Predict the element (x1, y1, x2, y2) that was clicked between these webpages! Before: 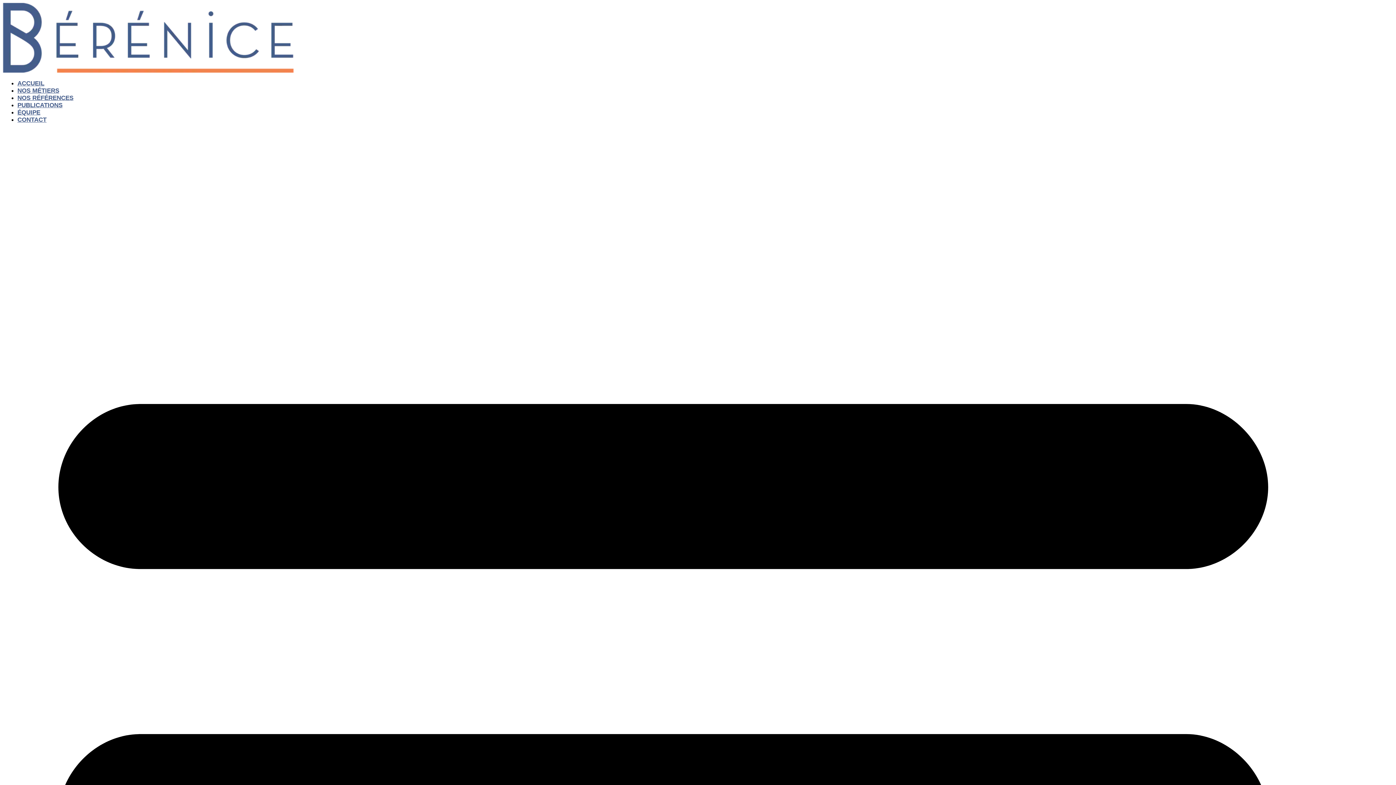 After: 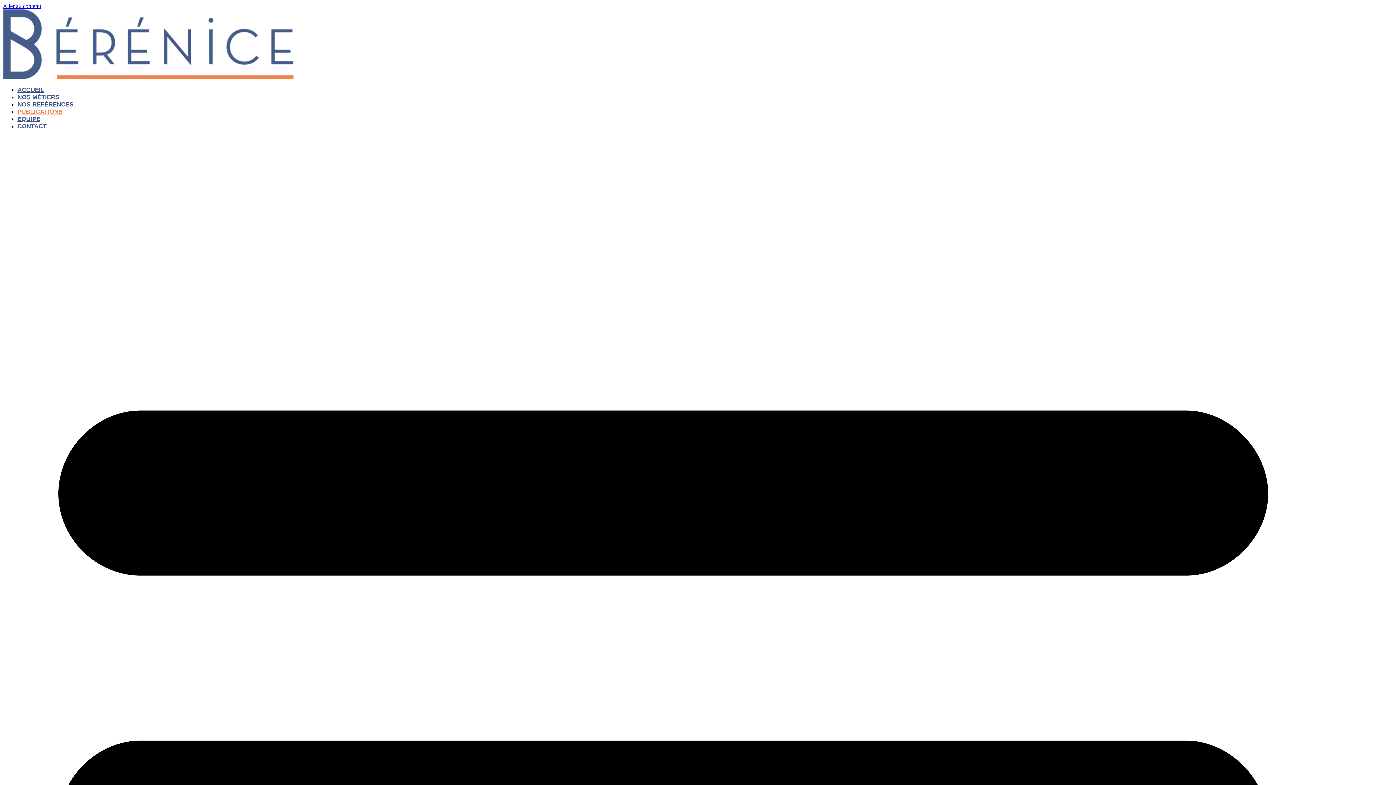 Action: label: PUBLICATIONS bbox: (17, 101, 62, 108)